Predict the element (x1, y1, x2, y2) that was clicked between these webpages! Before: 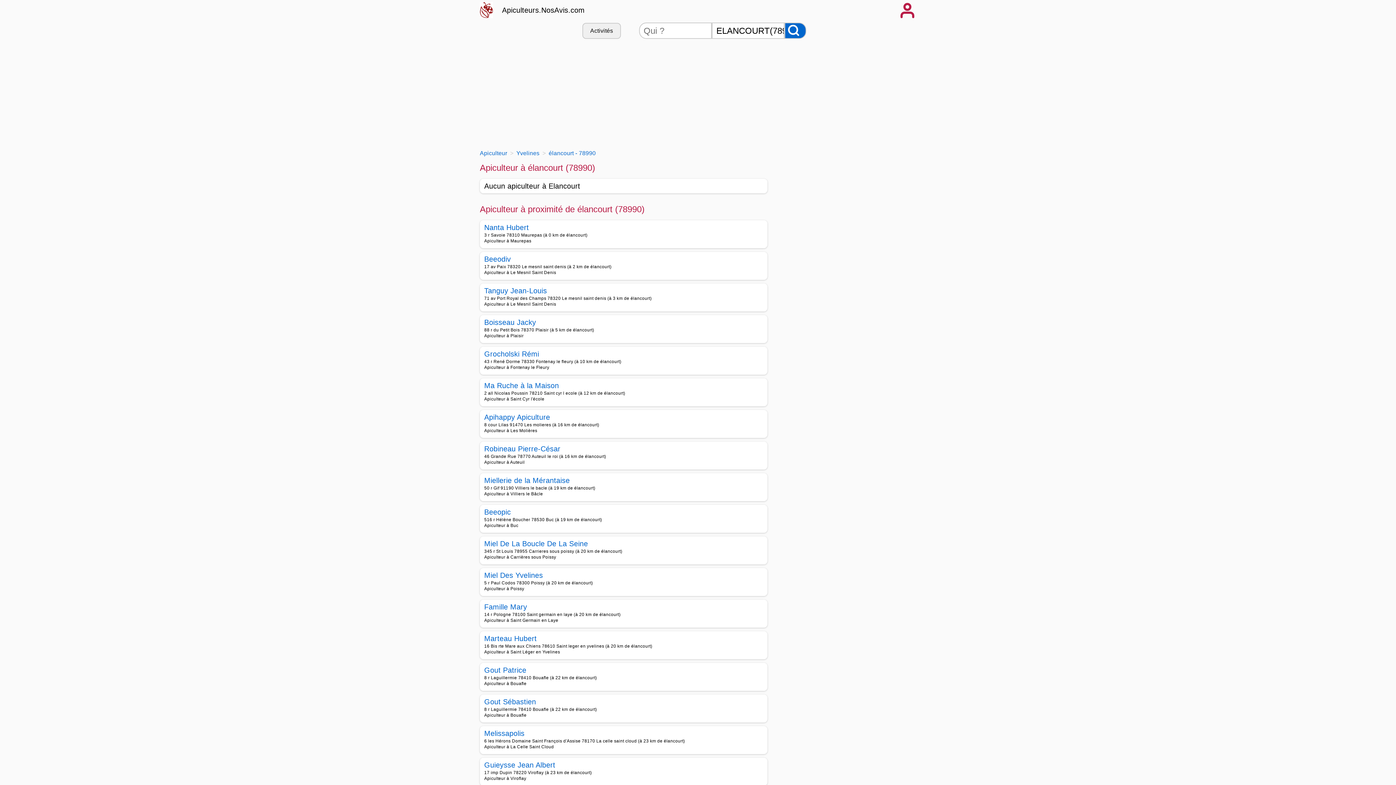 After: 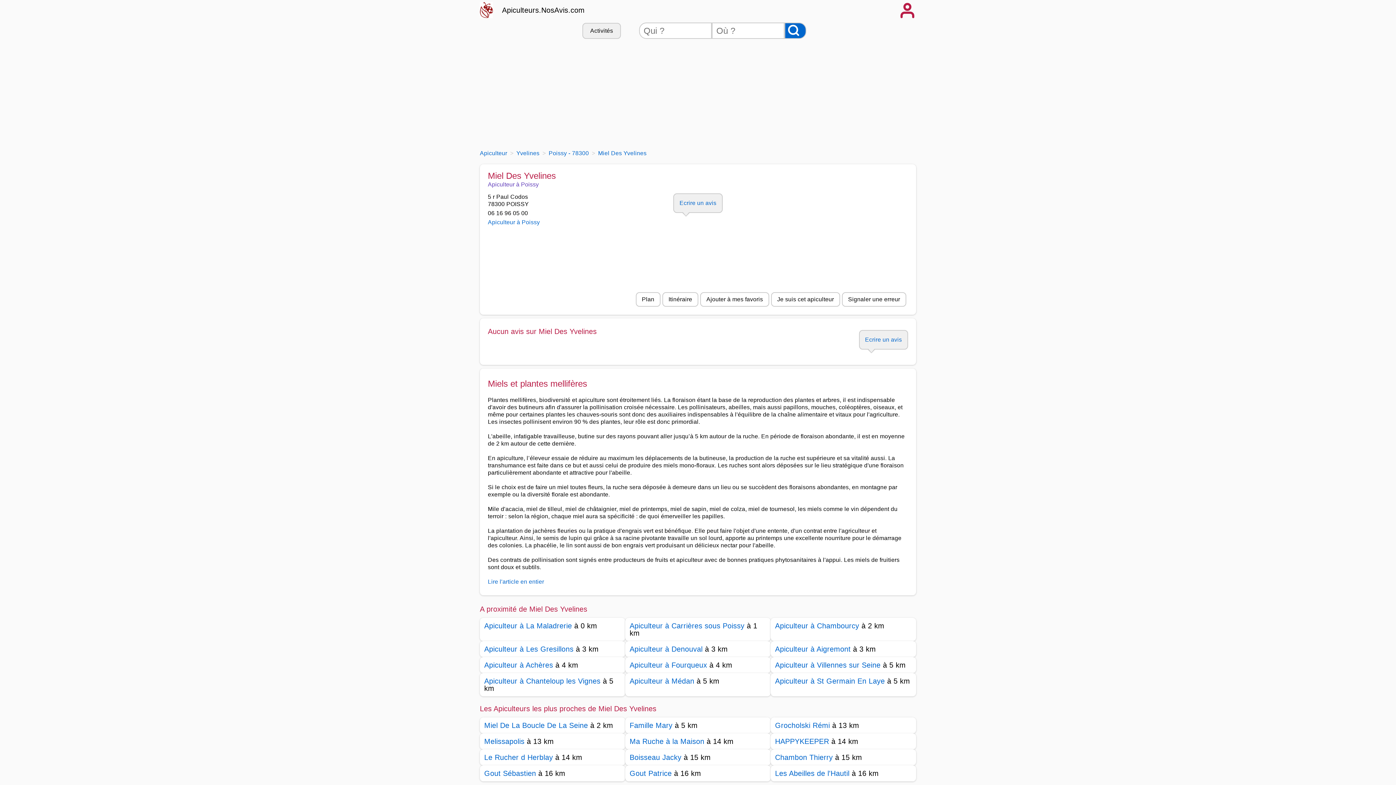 Action: bbox: (484, 572, 543, 578) label: Miel Des Yvelines